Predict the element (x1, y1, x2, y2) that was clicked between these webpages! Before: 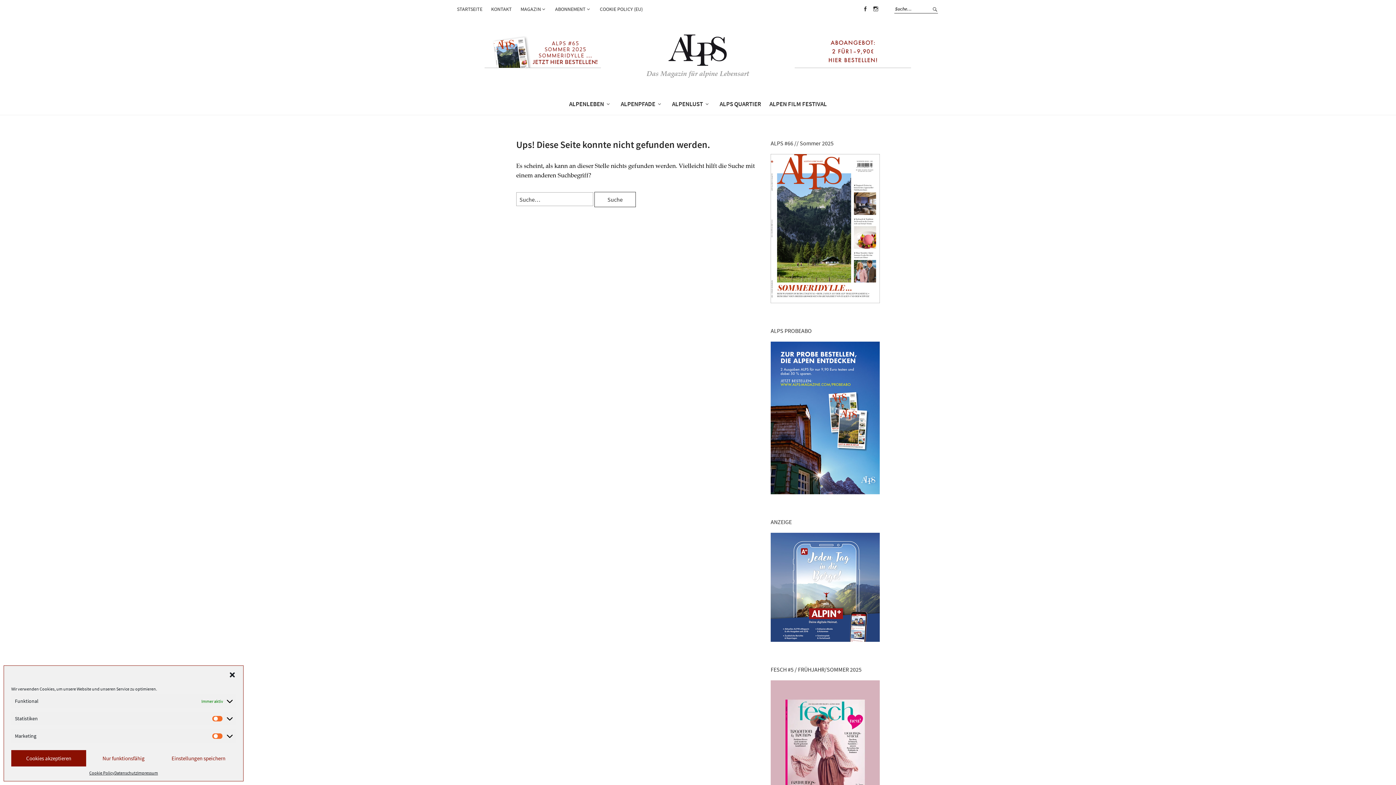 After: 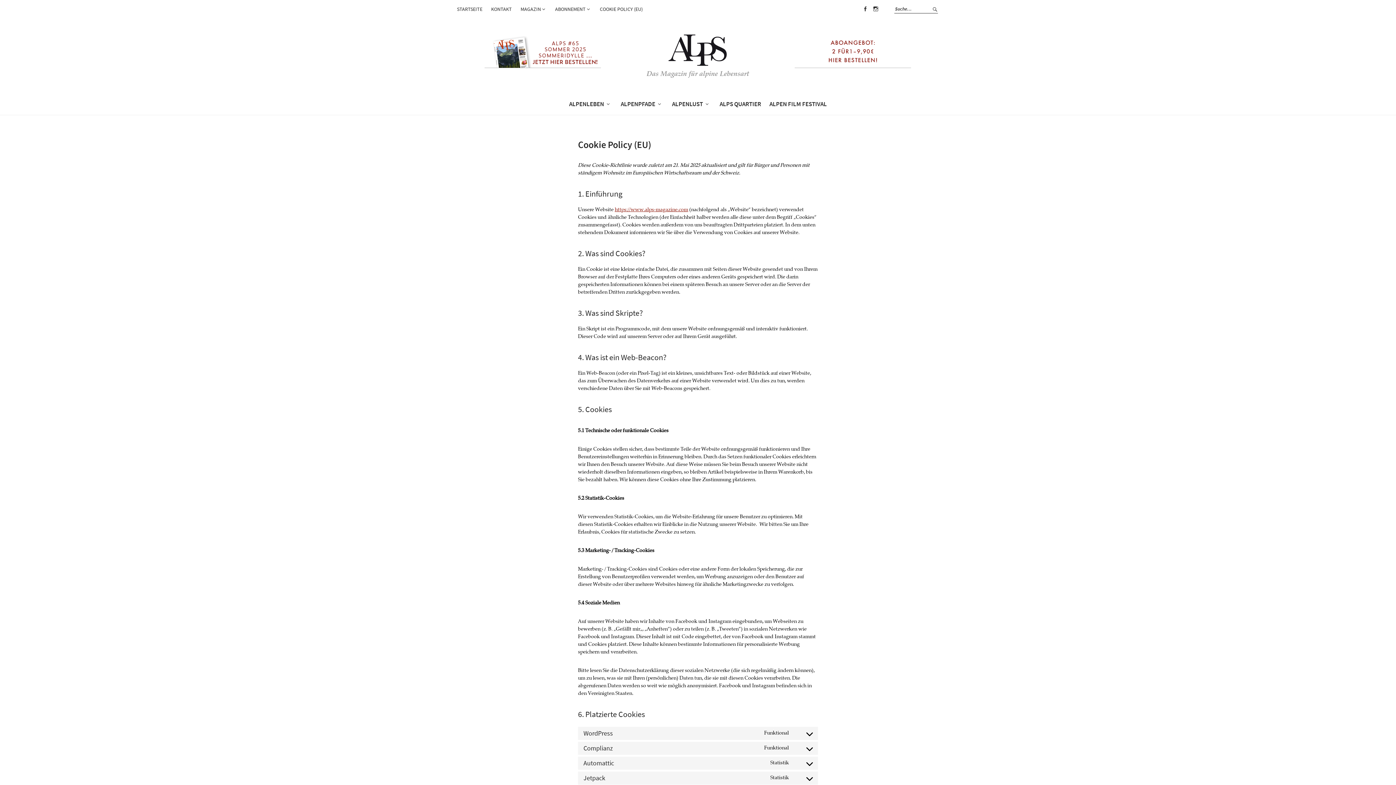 Action: bbox: (600, 5, 642, 13) label: COOKIE POLICY (EU)